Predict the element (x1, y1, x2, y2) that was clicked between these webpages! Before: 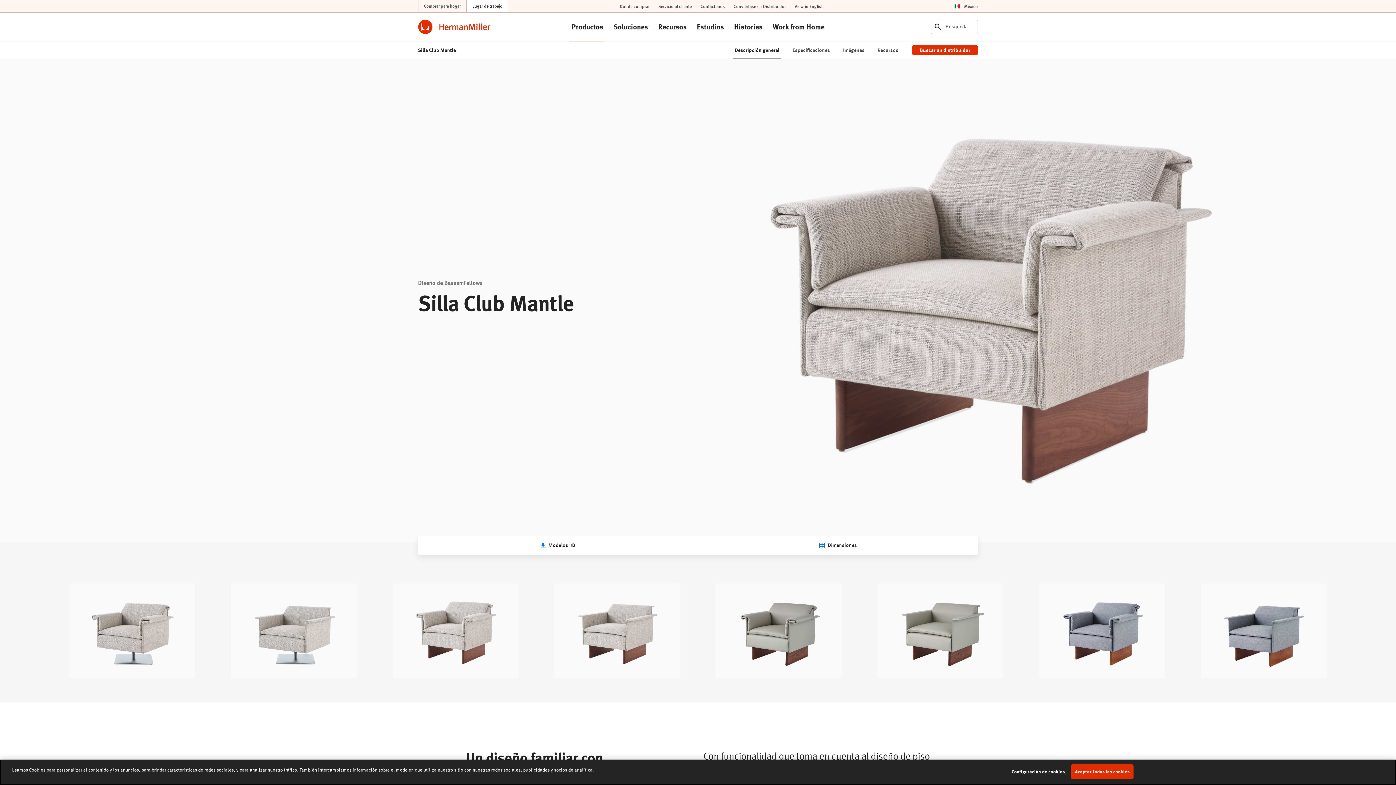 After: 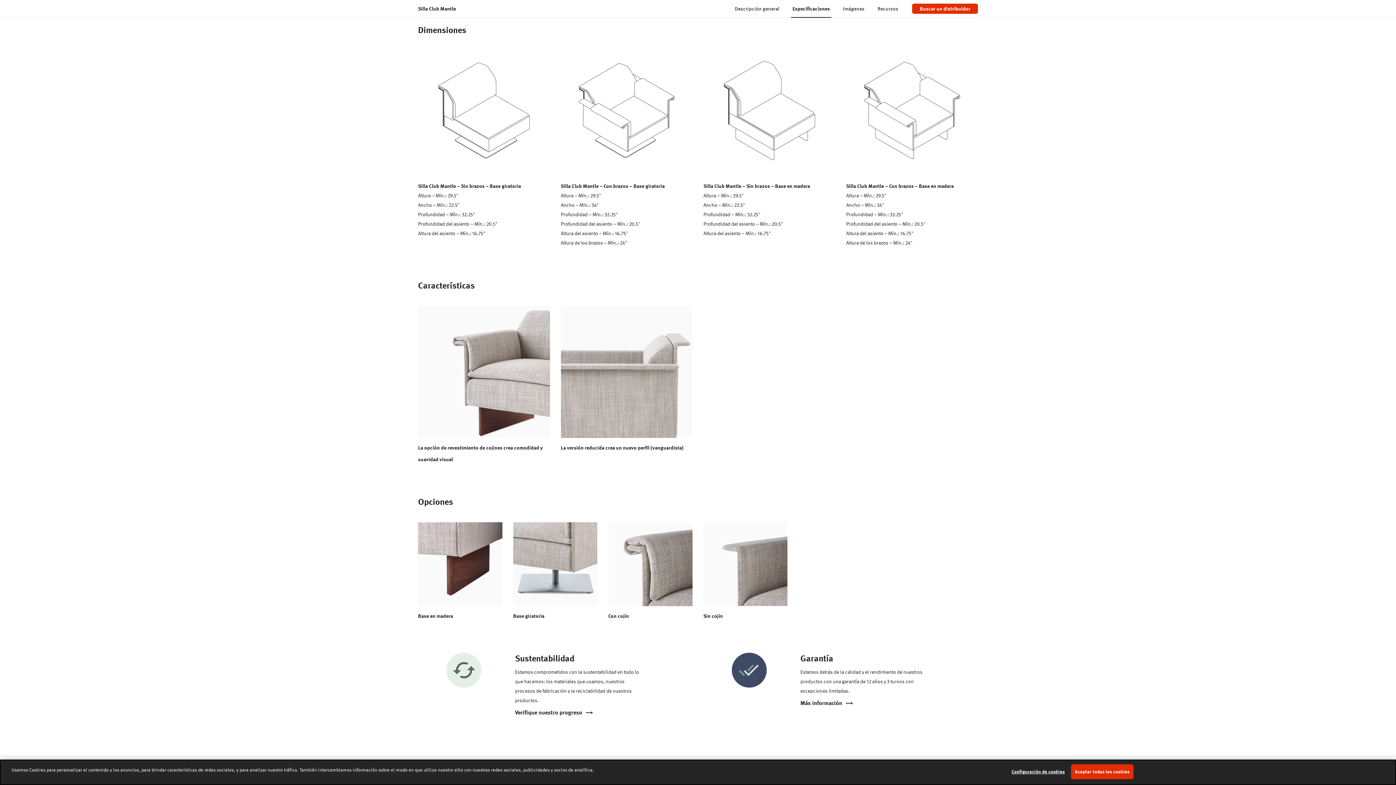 Action: bbox: (816, 537, 860, 553) label: Dimensiones